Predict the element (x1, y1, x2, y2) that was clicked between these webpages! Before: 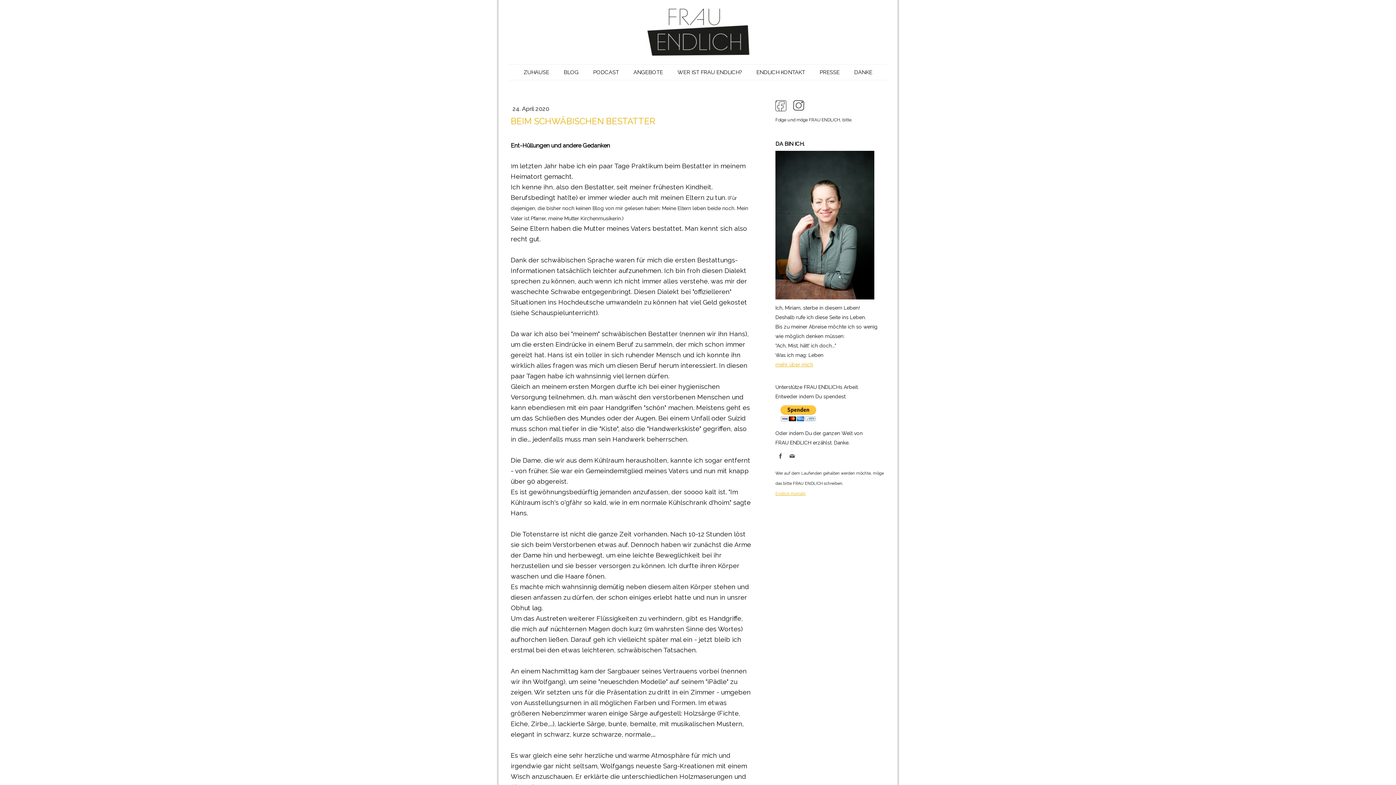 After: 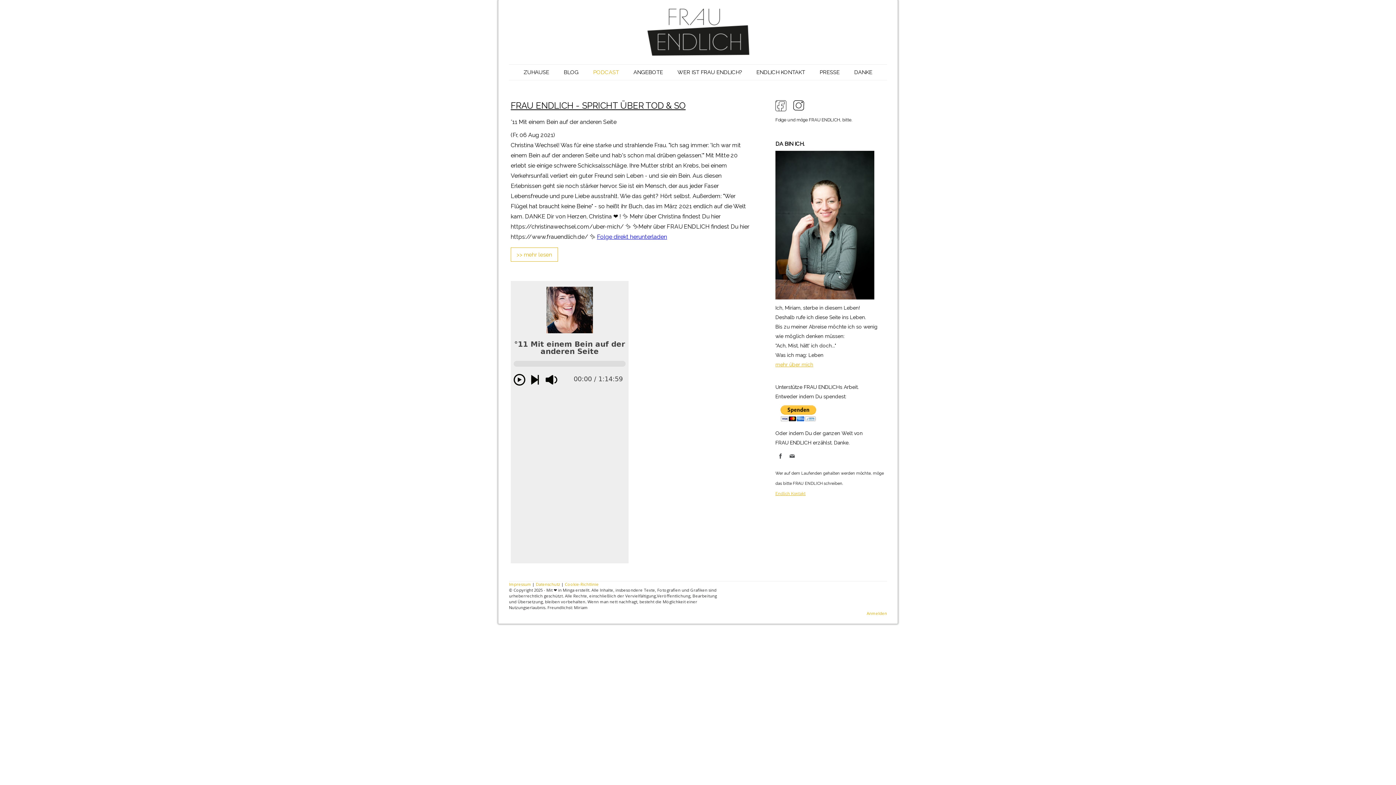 Action: label: PODCAST bbox: (586, 64, 626, 80)